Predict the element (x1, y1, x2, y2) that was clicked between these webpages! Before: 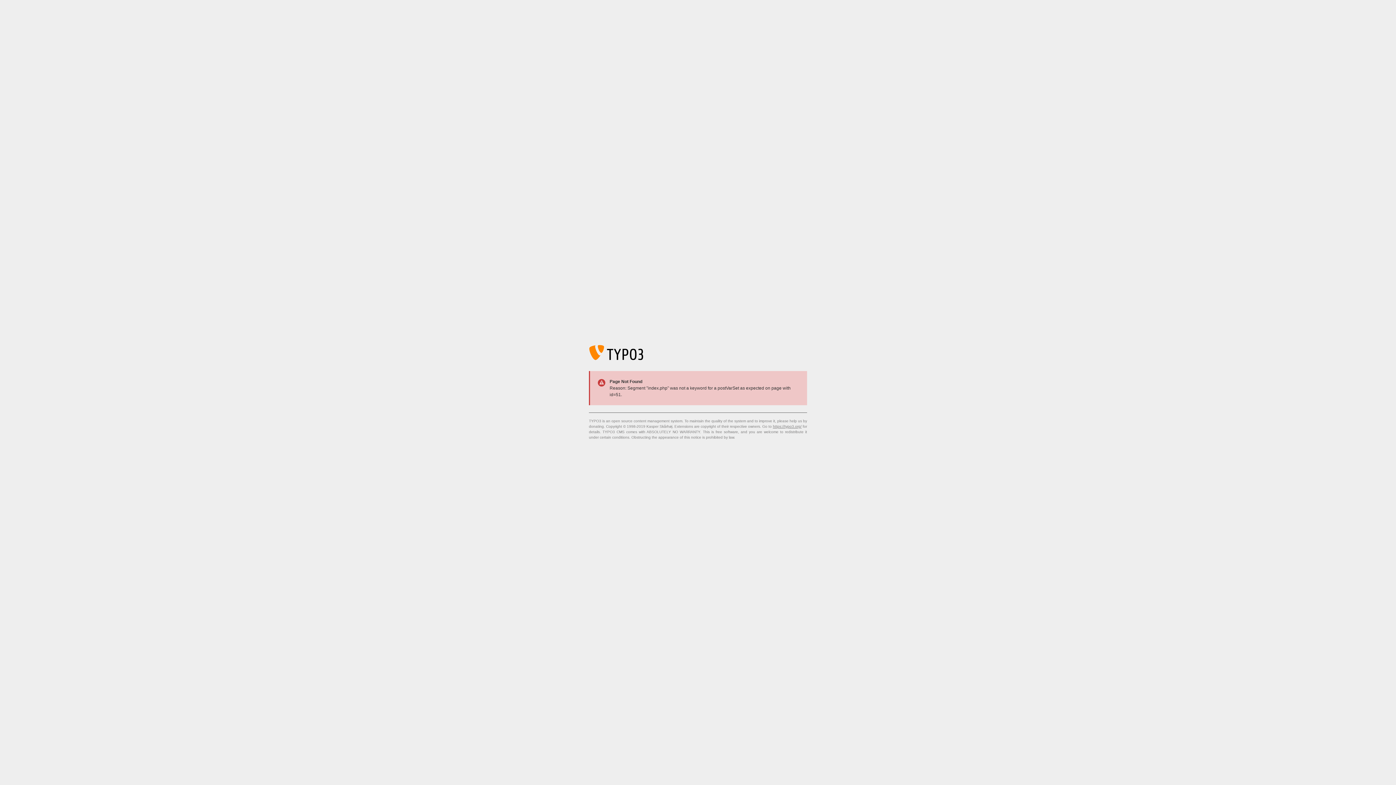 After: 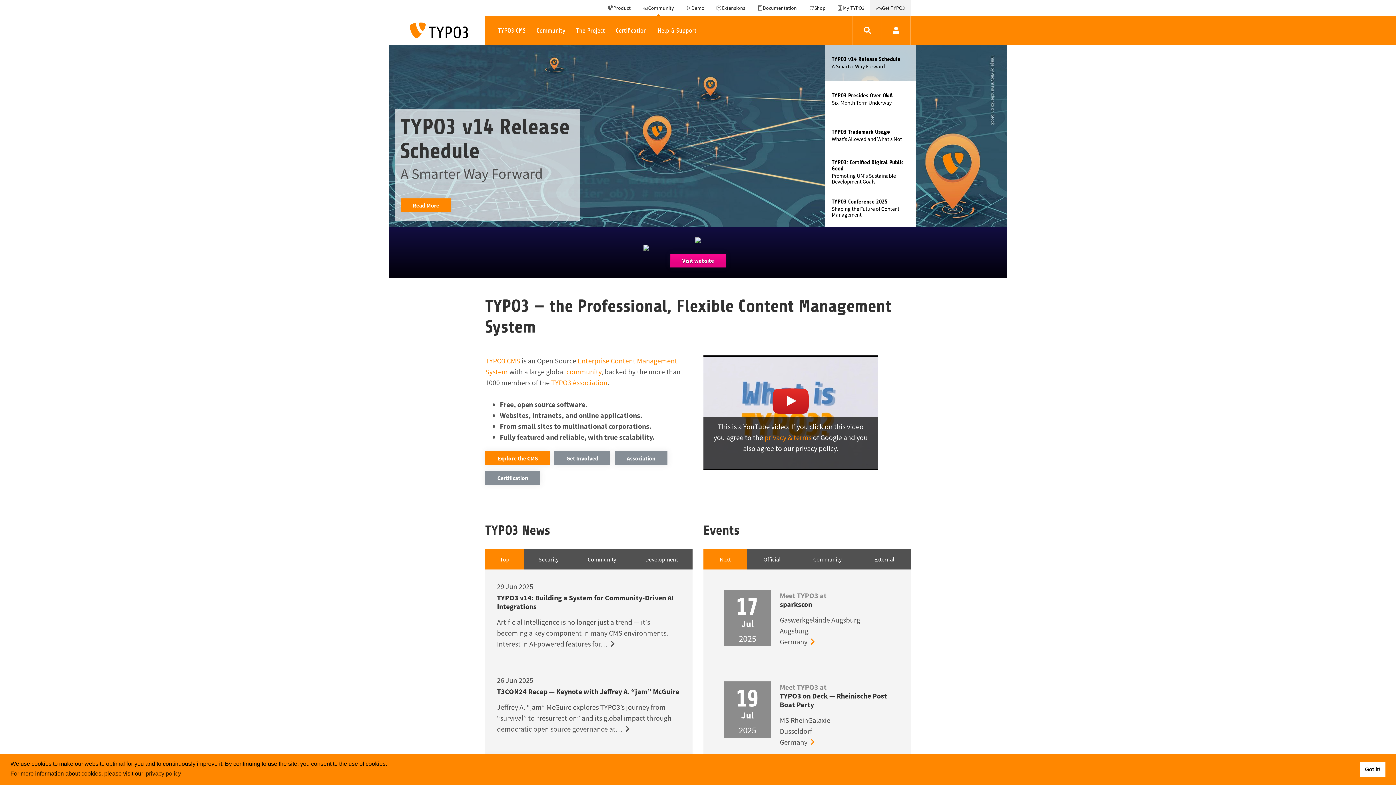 Action: label: https://typo3.org/ bbox: (773, 424, 801, 428)